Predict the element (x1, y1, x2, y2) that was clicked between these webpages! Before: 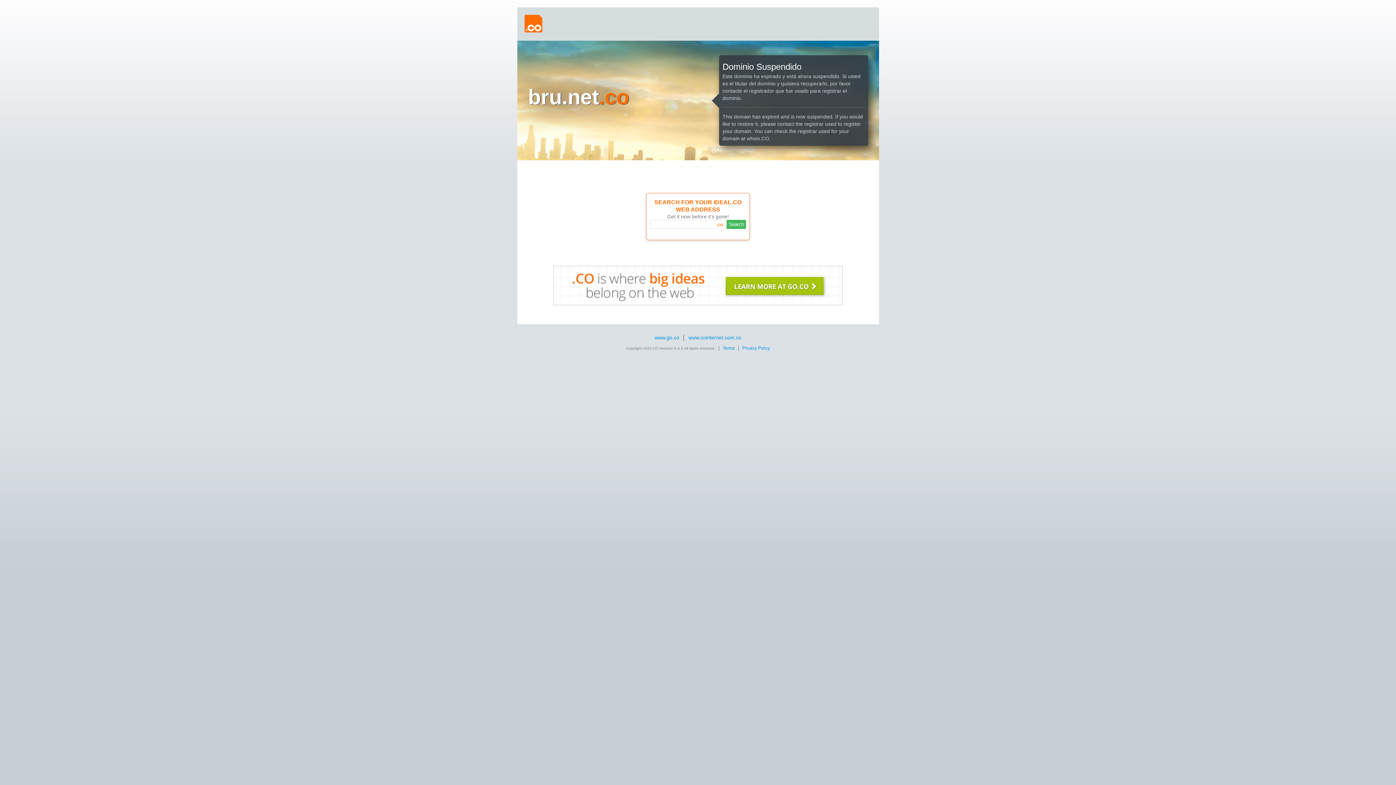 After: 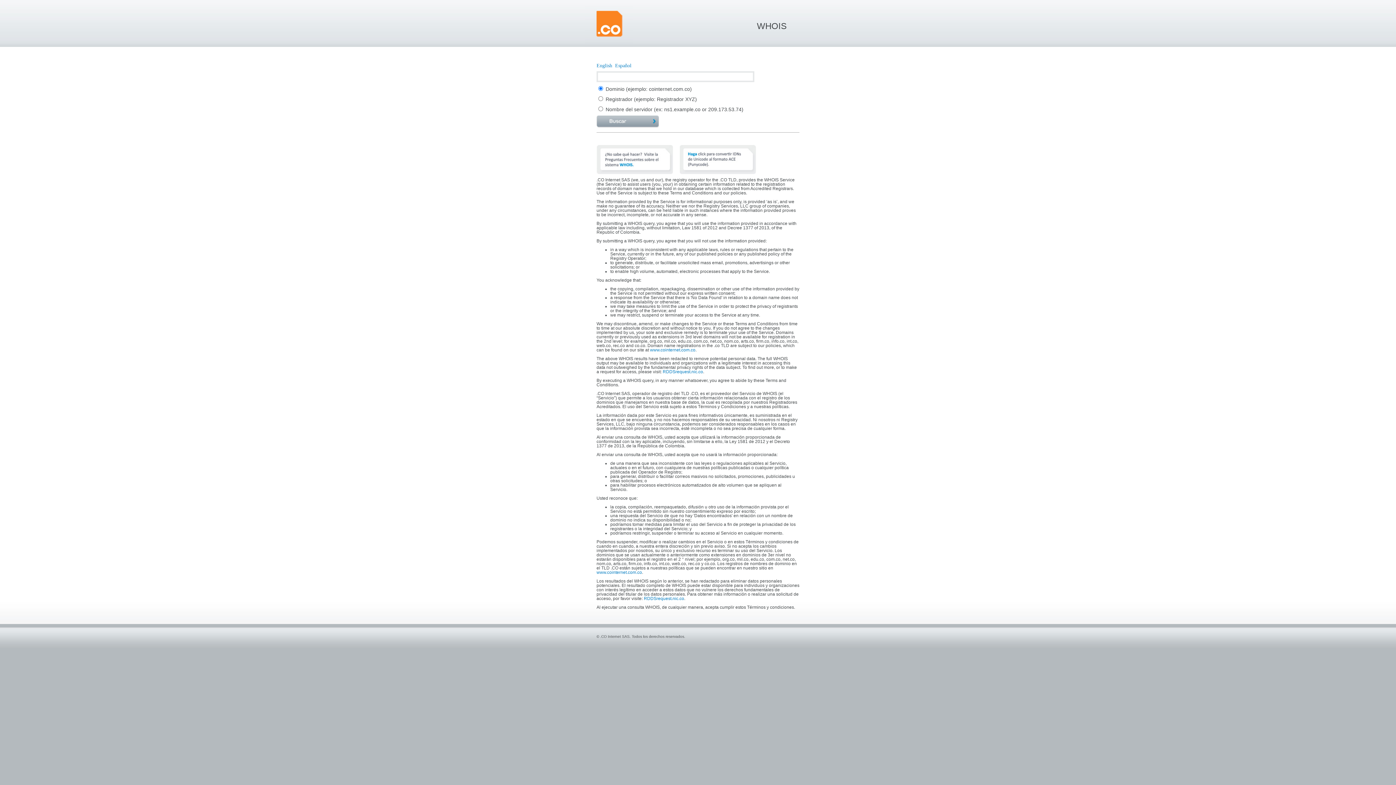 Action: bbox: (747, 135, 769, 141) label: whois.CO